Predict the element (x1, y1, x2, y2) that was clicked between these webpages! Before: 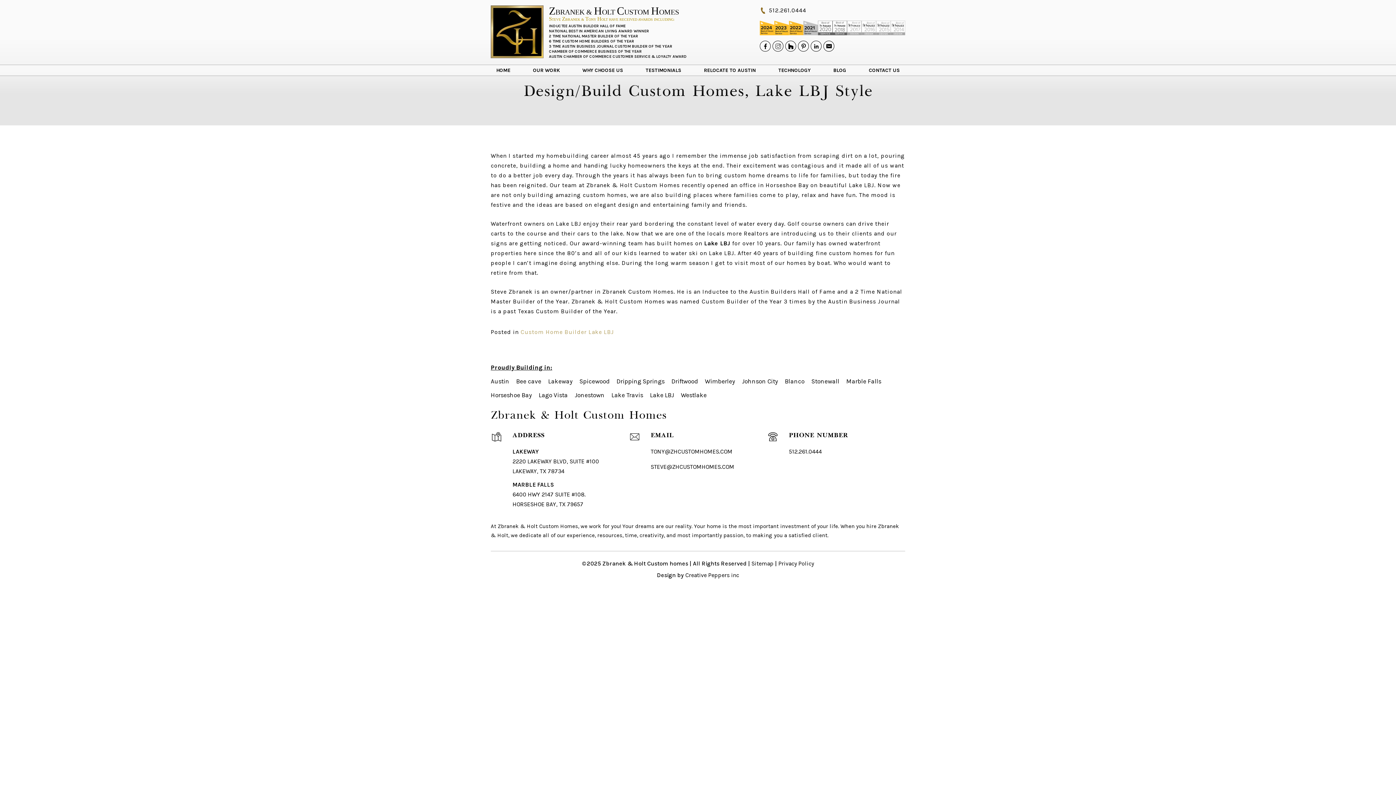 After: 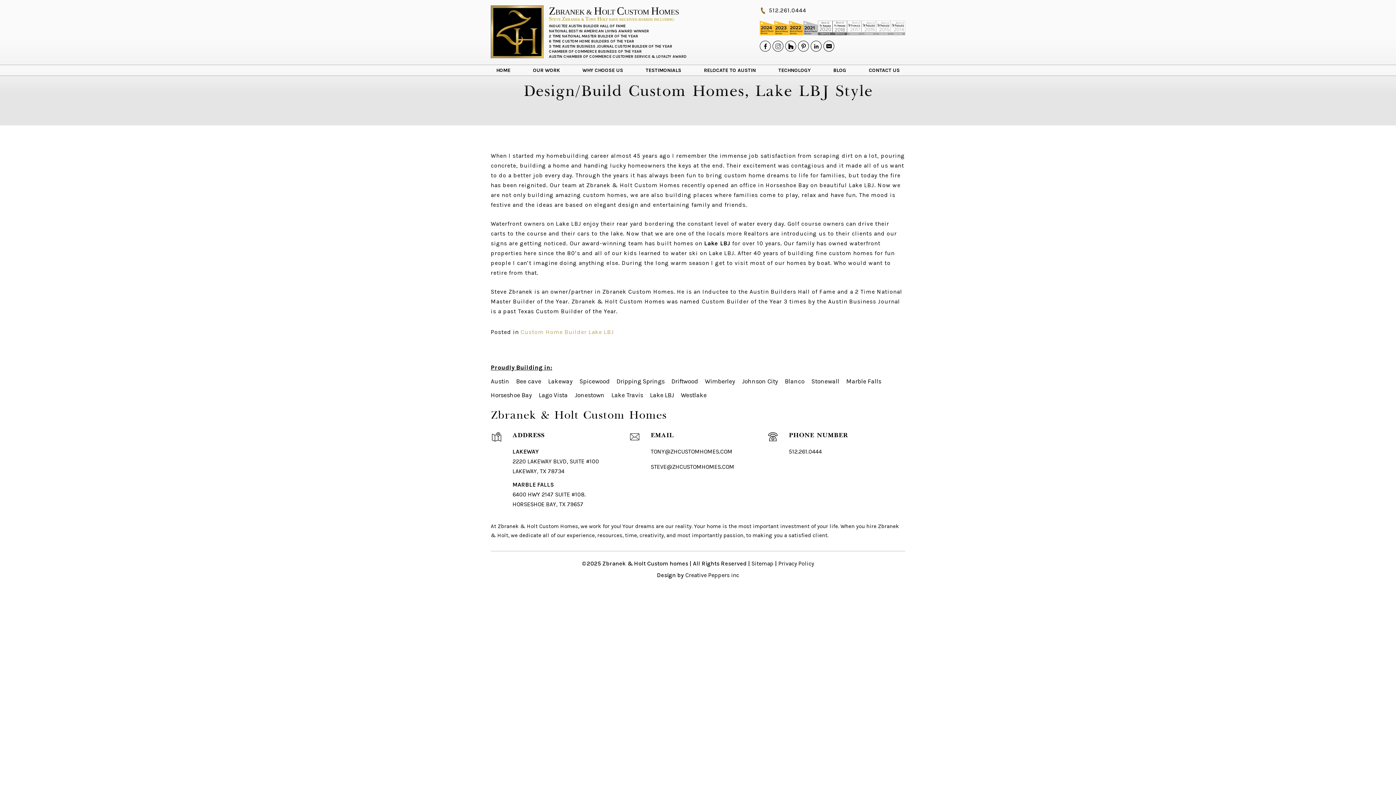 Action: bbox: (760, 20, 774, 35)